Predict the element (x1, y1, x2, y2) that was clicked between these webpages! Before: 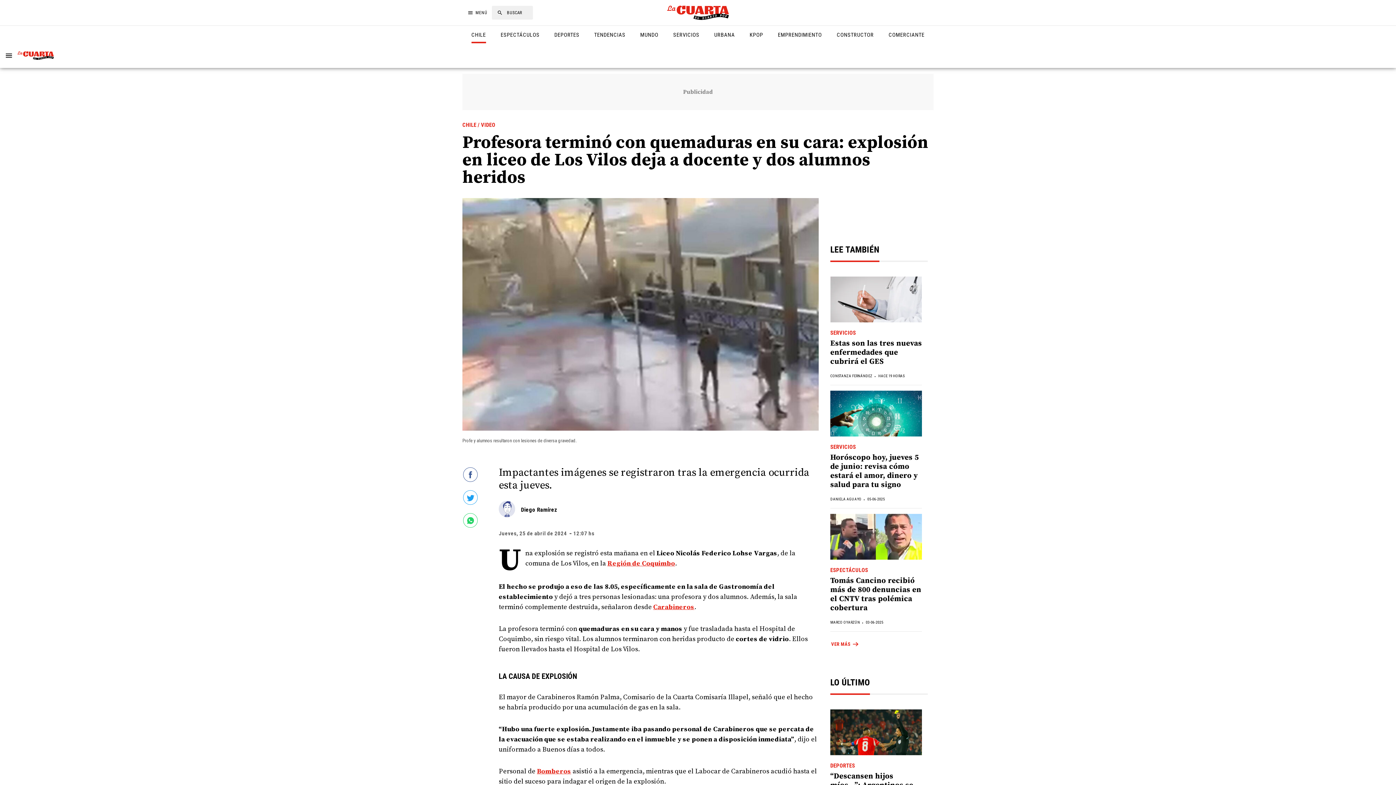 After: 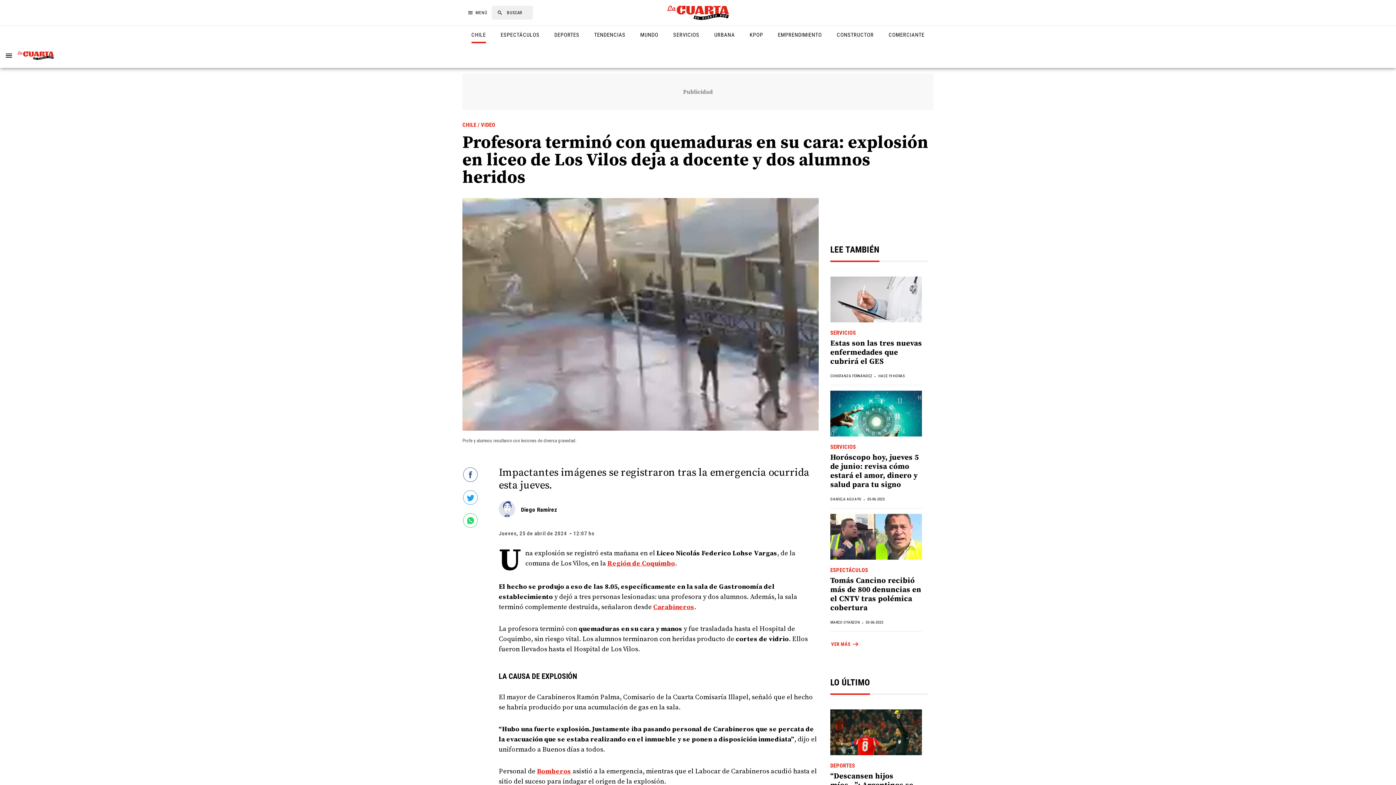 Action: bbox: (653, 603, 694, 611) label: Carabineros